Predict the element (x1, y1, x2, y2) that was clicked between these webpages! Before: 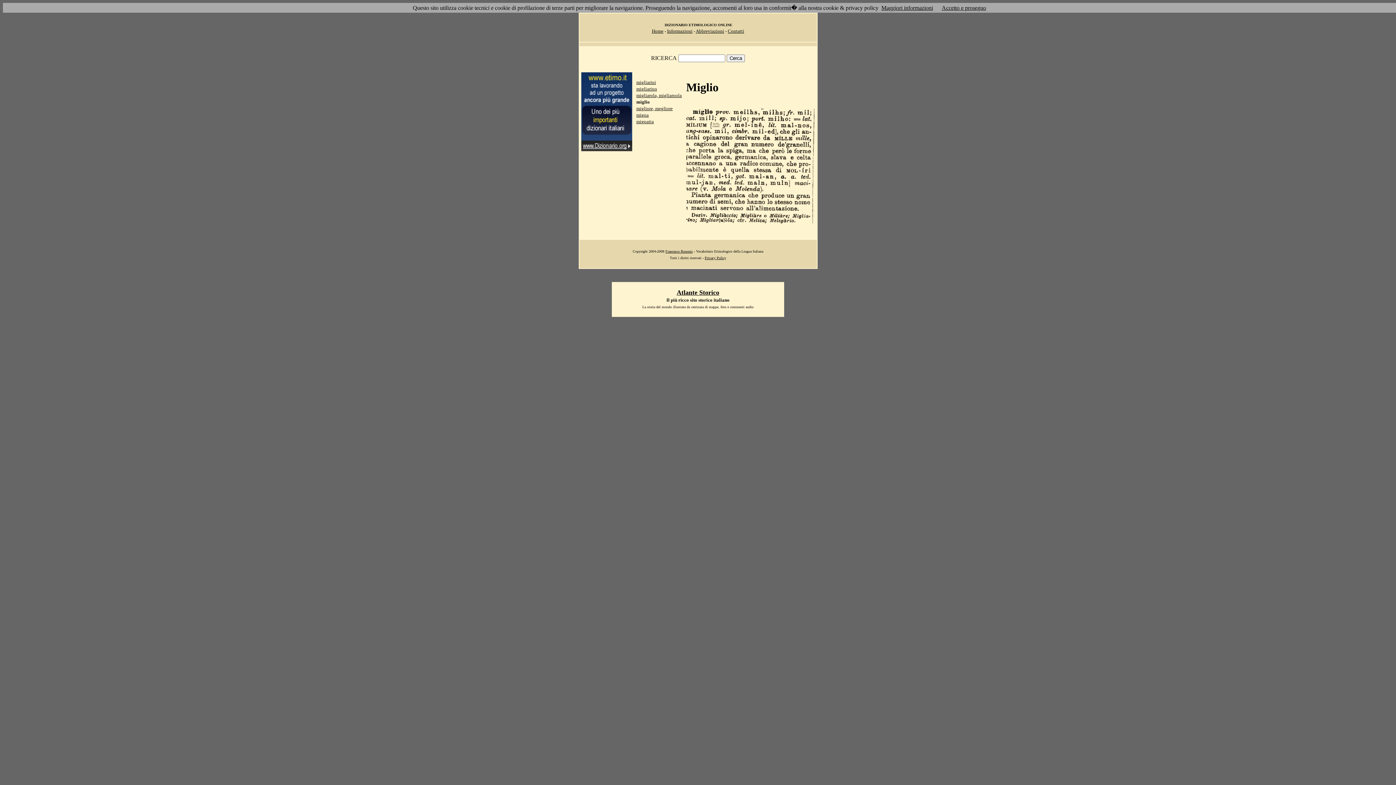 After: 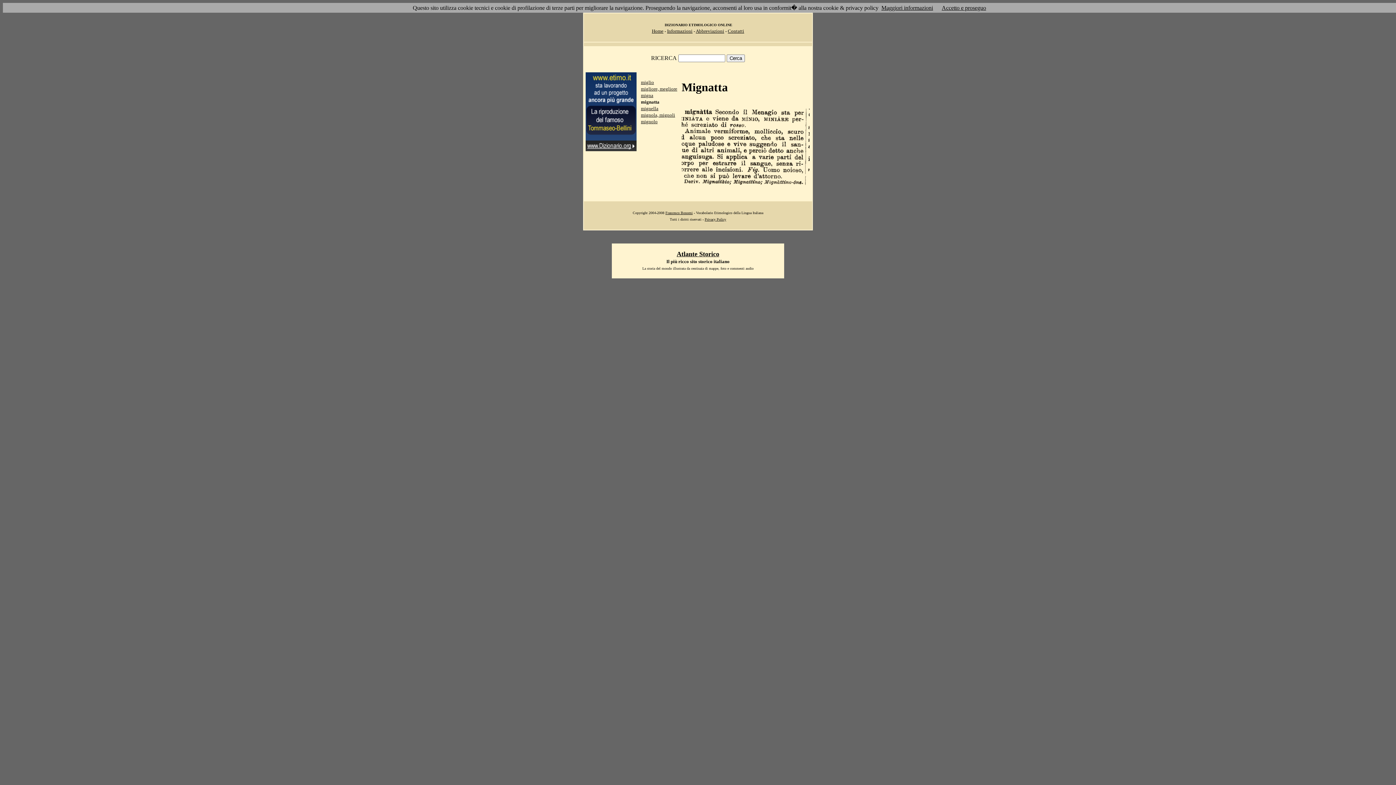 Action: label: mignatta bbox: (636, 118, 654, 124)